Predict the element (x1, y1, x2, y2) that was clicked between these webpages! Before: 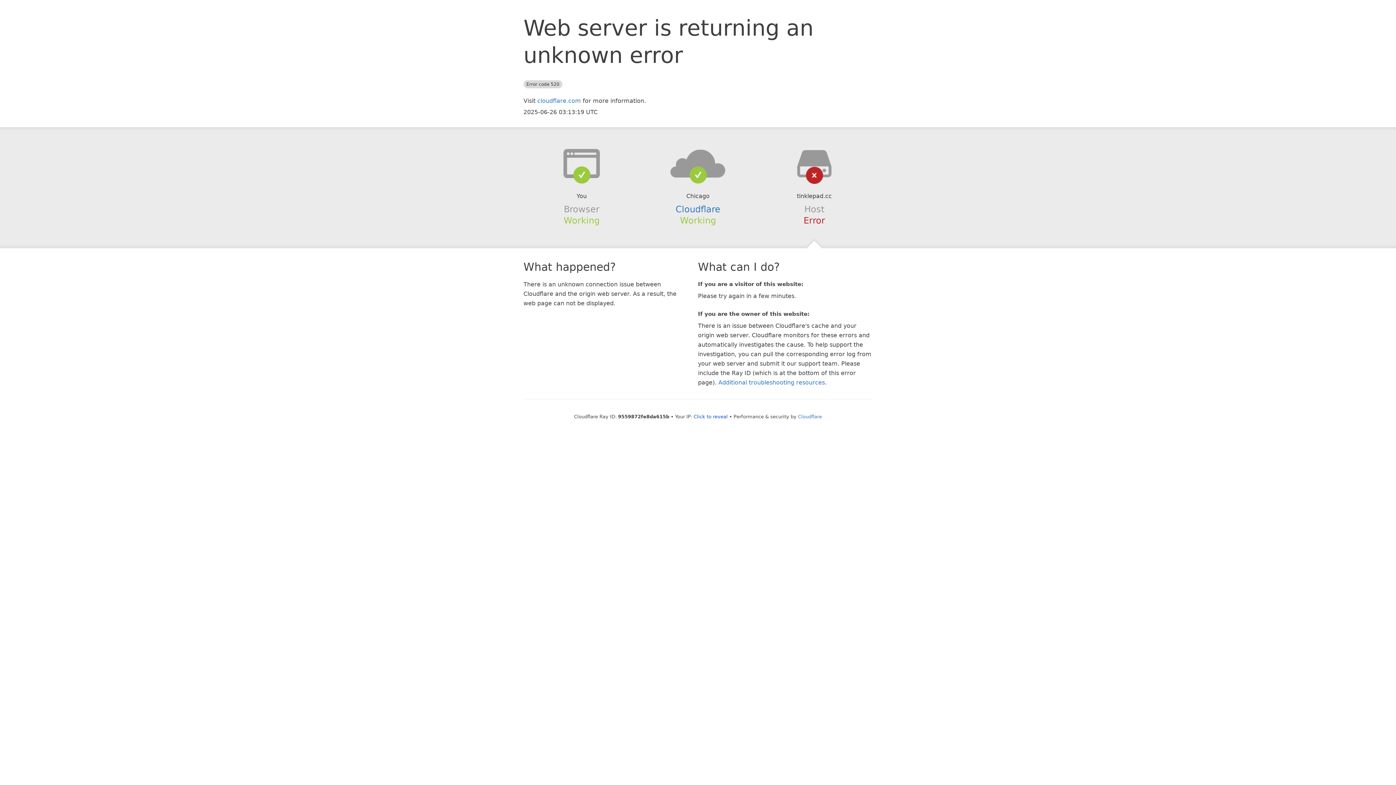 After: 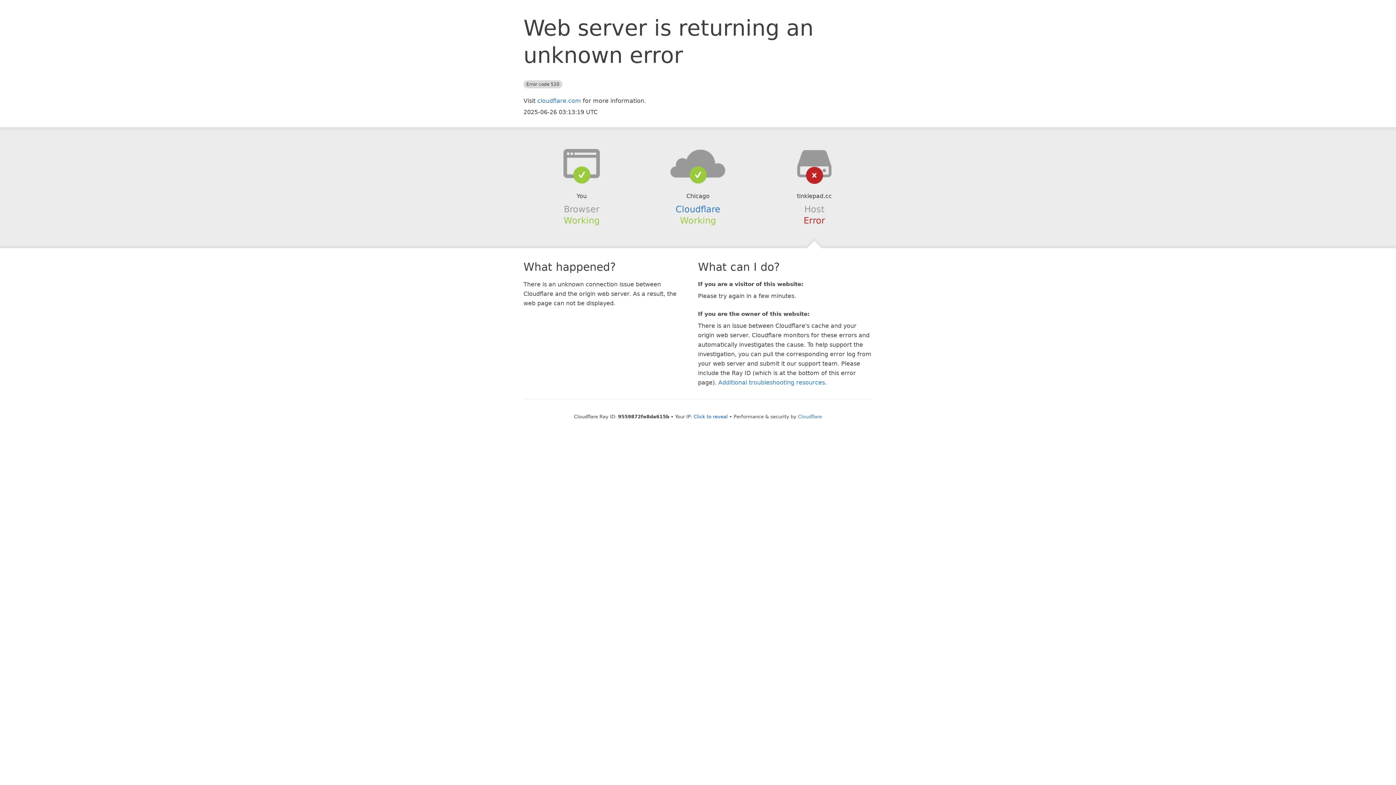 Action: bbox: (639, 148, 756, 178)